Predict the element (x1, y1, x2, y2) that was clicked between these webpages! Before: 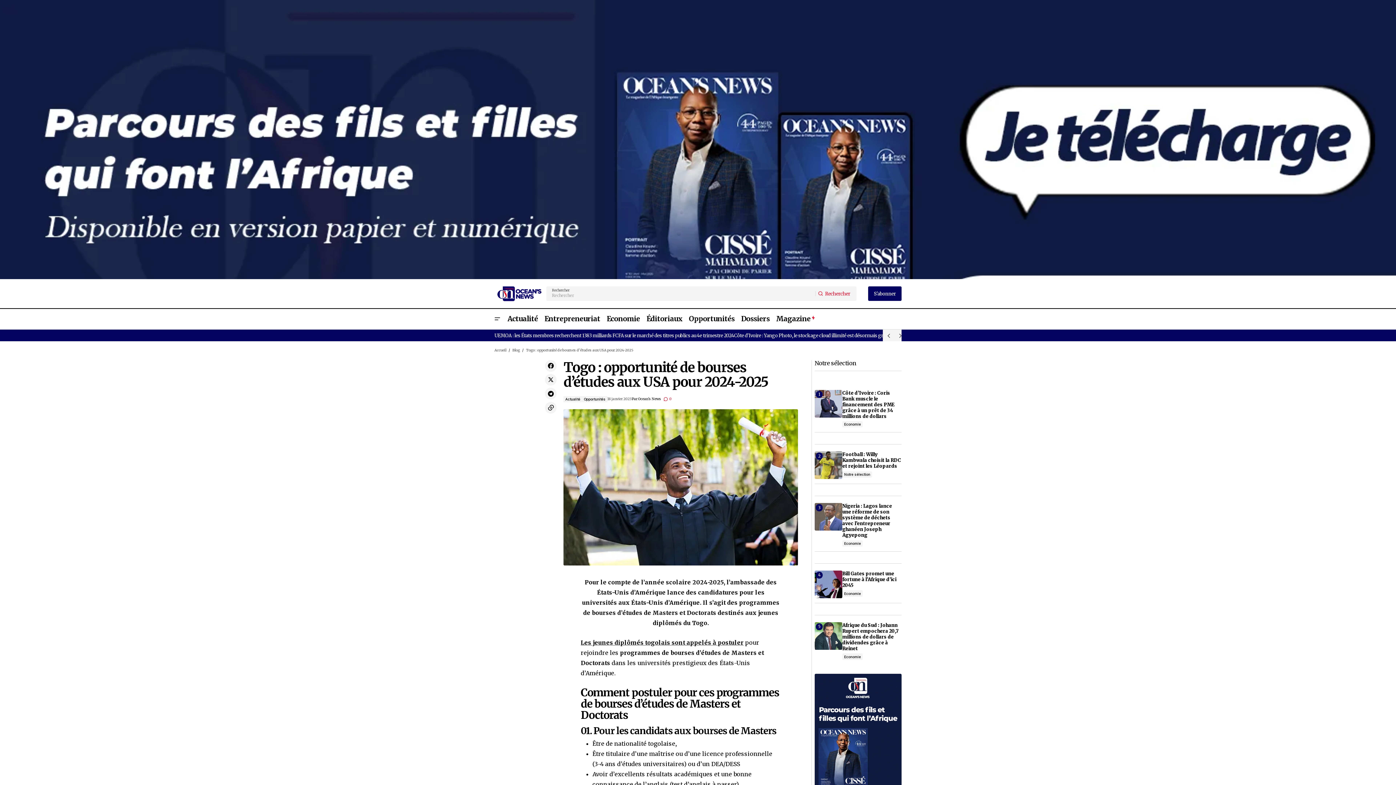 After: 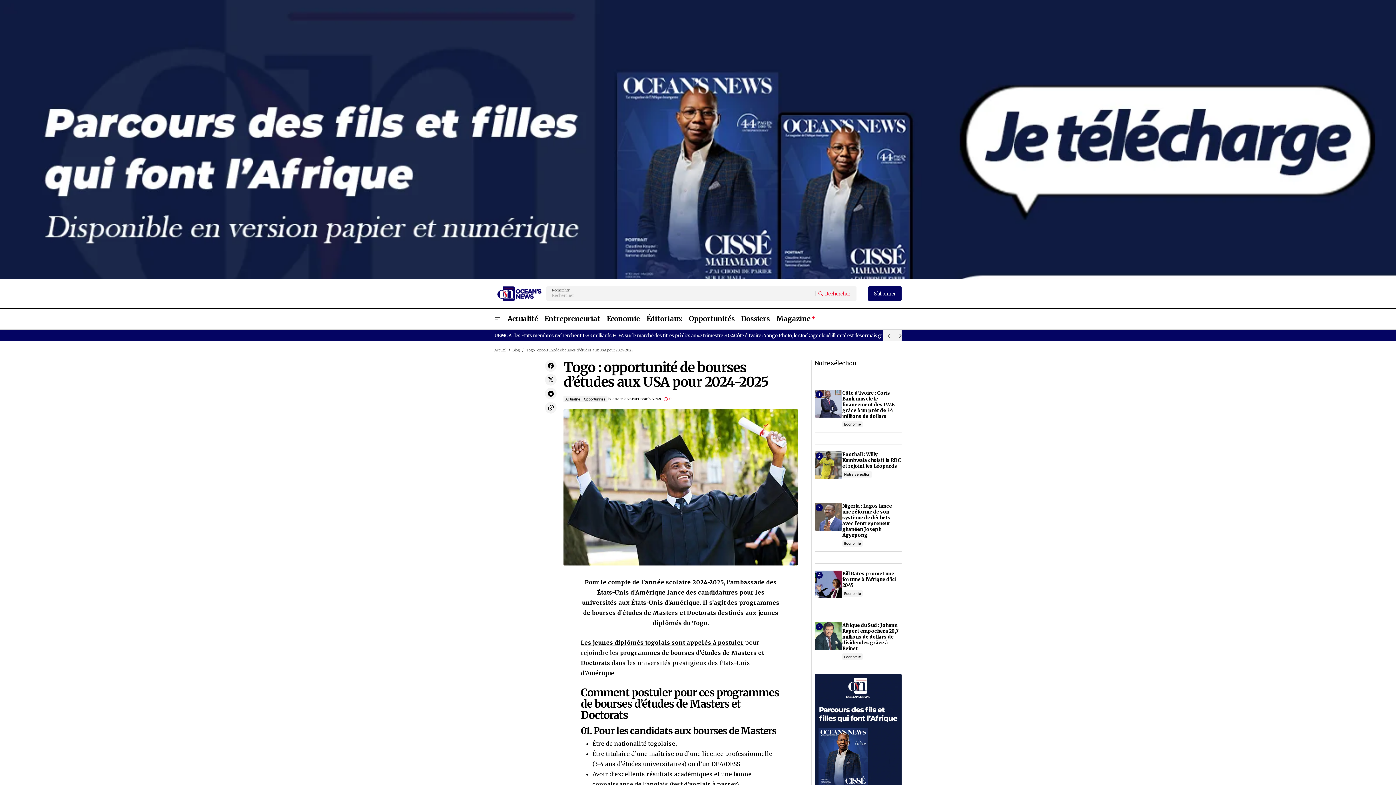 Action: bbox: (0, 0, 1745, 349)